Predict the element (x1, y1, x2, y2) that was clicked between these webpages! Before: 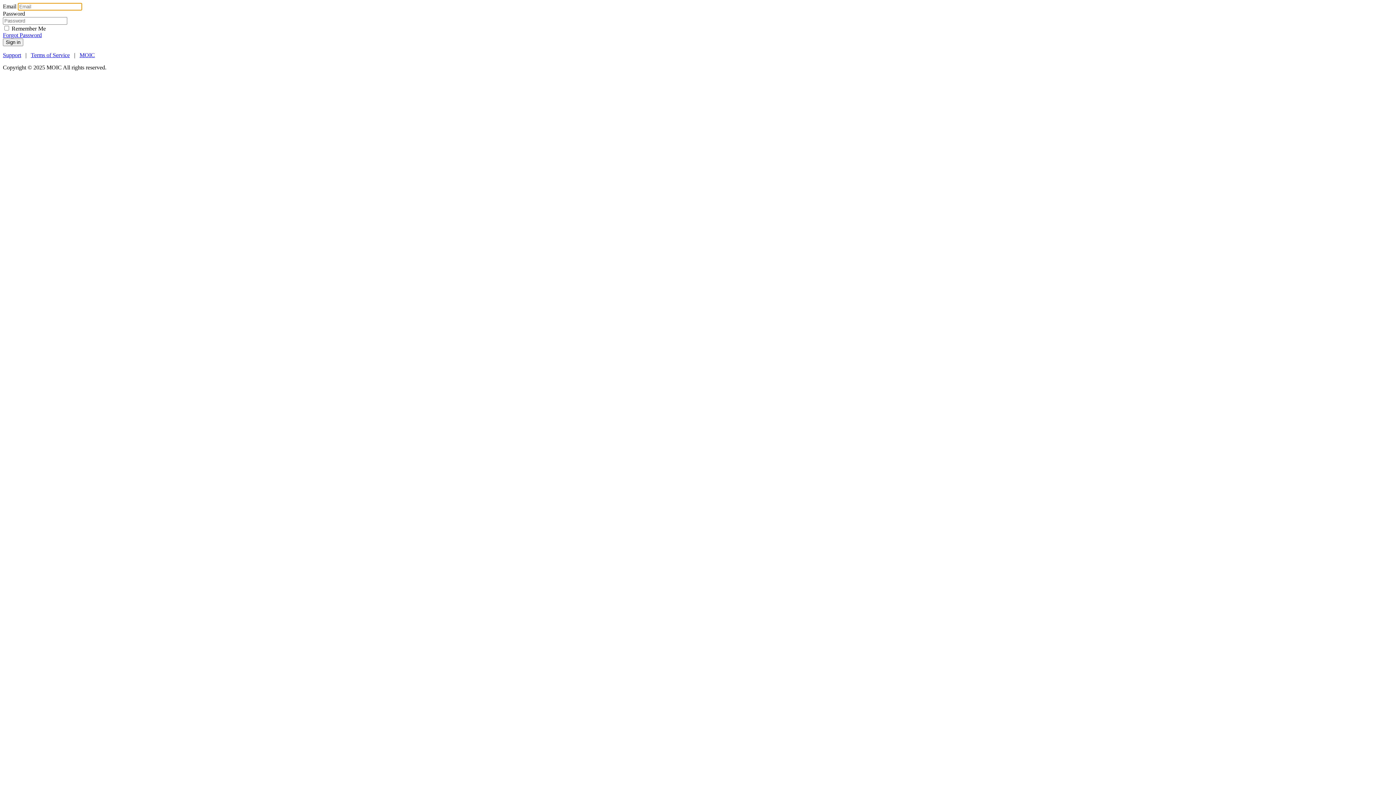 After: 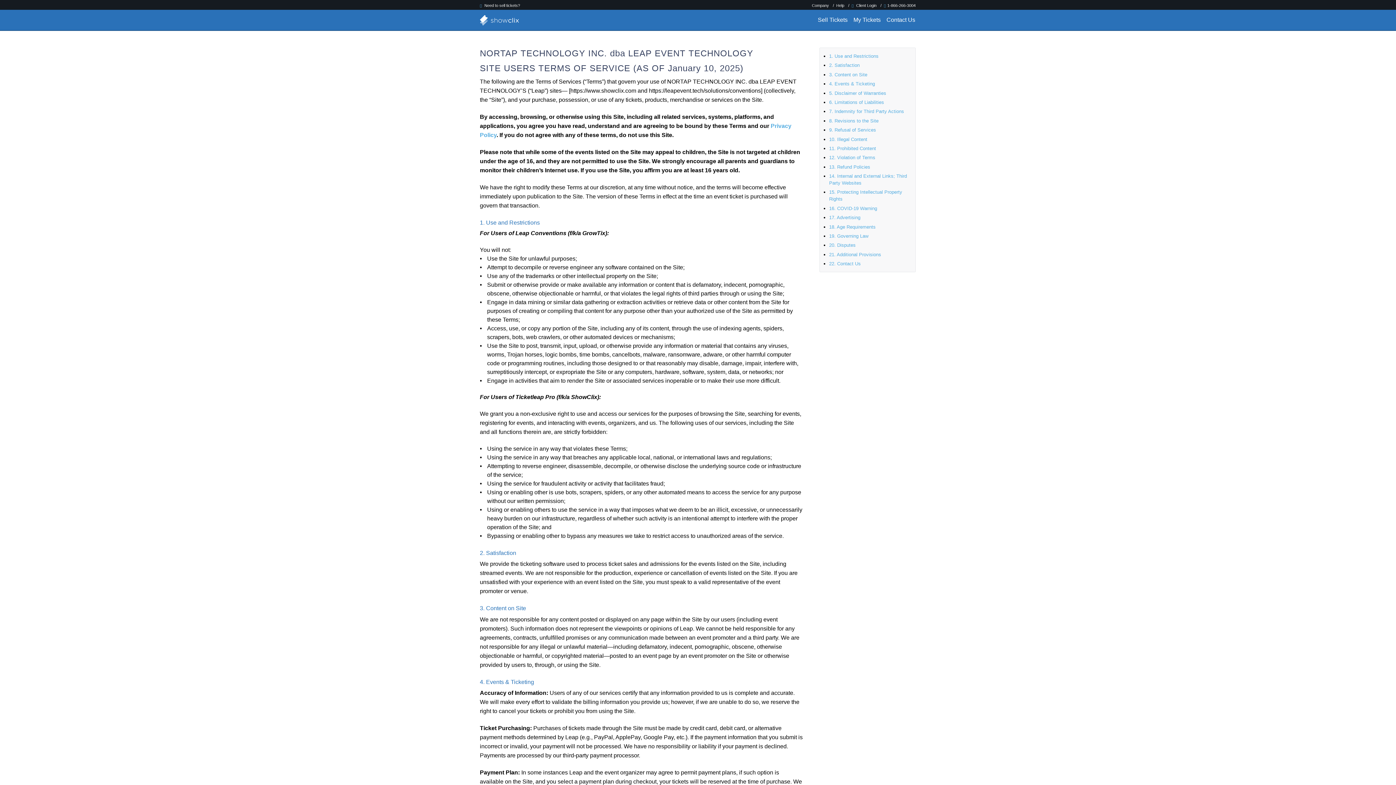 Action: label: Terms of Service bbox: (30, 52, 69, 58)